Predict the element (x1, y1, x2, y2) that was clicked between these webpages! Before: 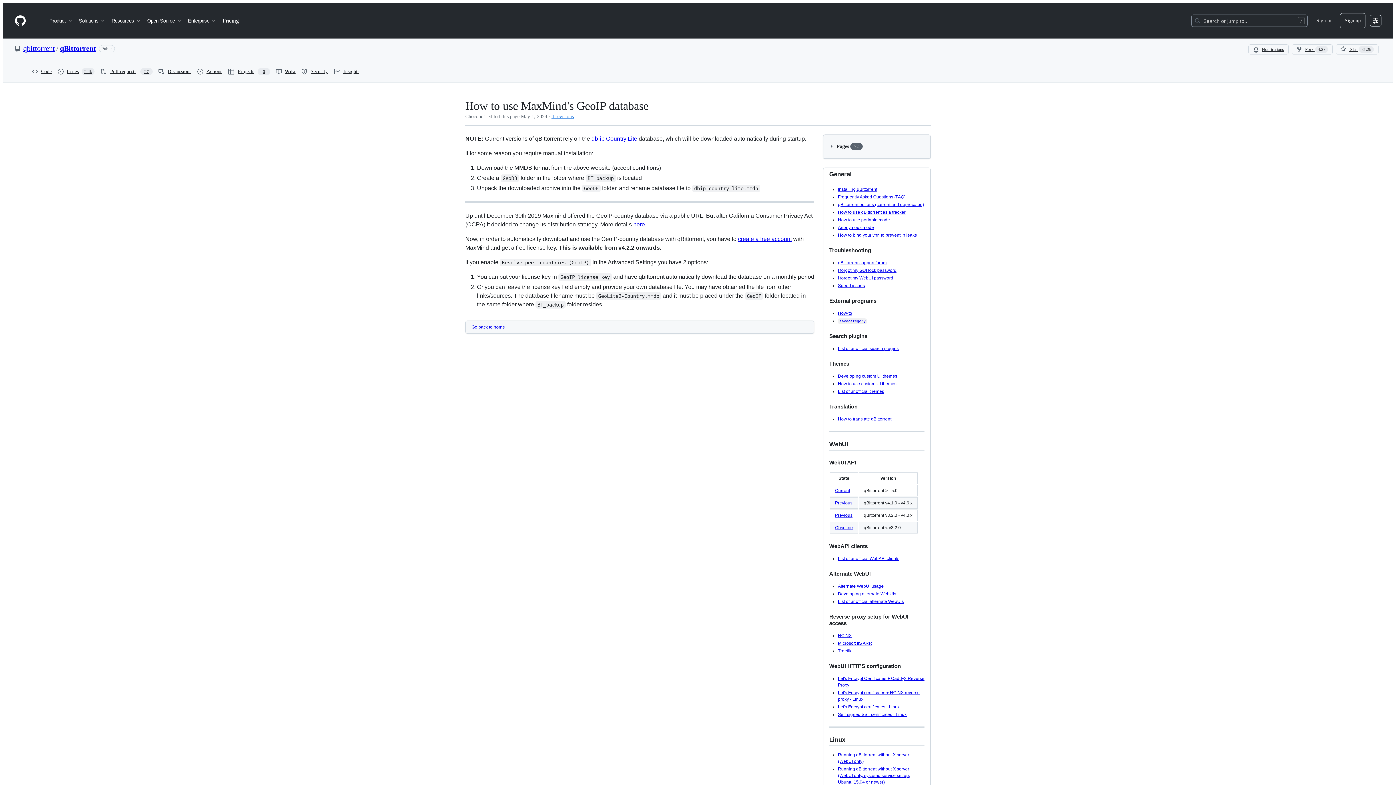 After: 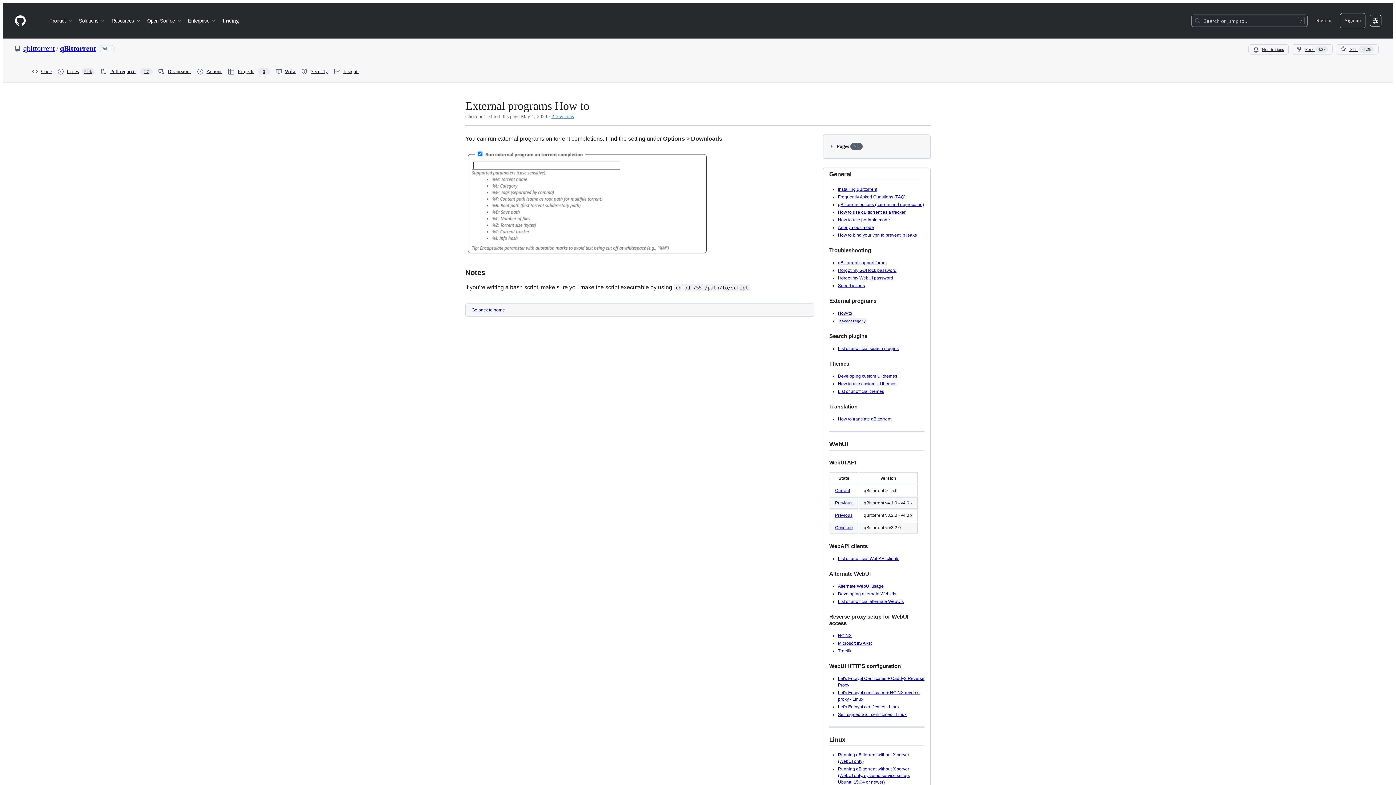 Action: bbox: (838, 311, 852, 316) label: How-to